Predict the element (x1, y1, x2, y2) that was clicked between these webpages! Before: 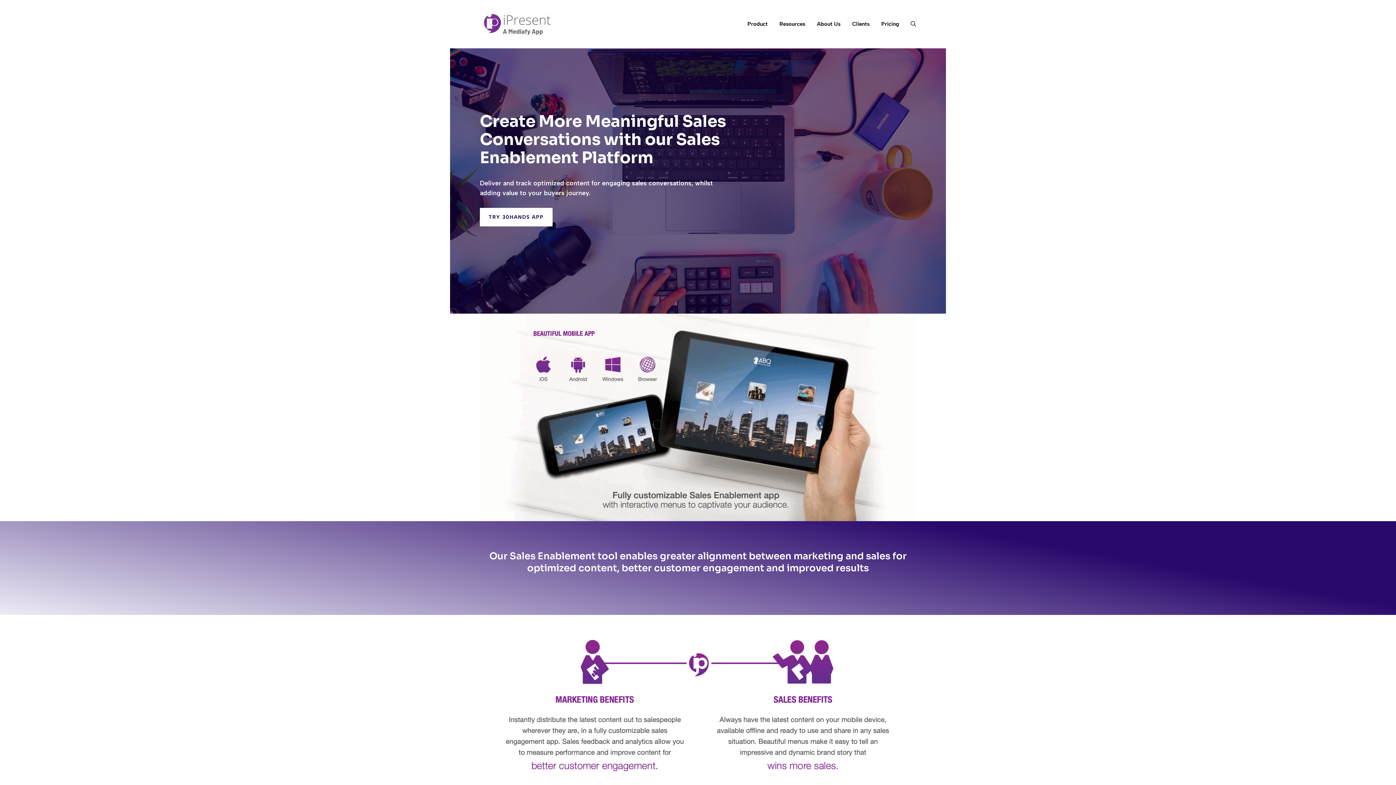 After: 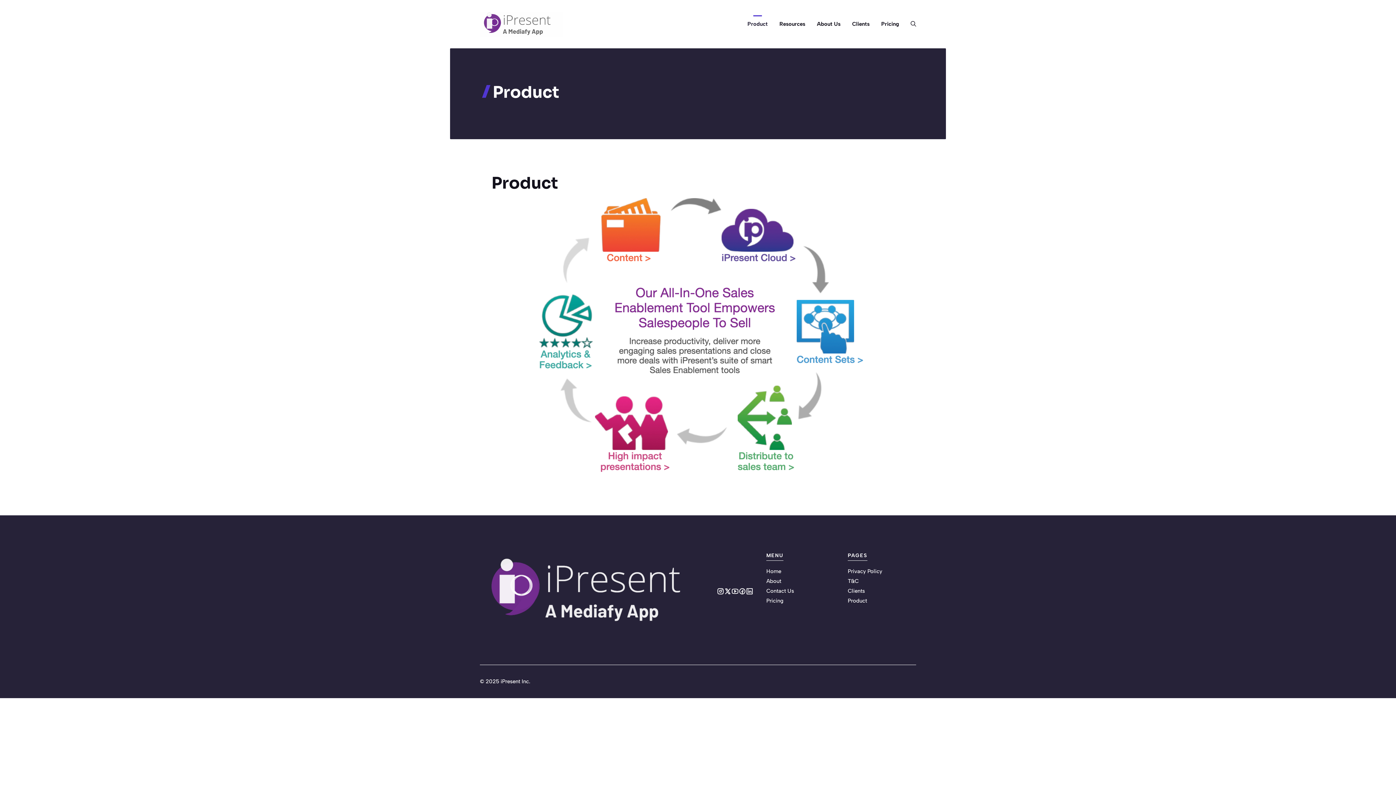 Action: label: Product bbox: (741, 15, 773, 32)